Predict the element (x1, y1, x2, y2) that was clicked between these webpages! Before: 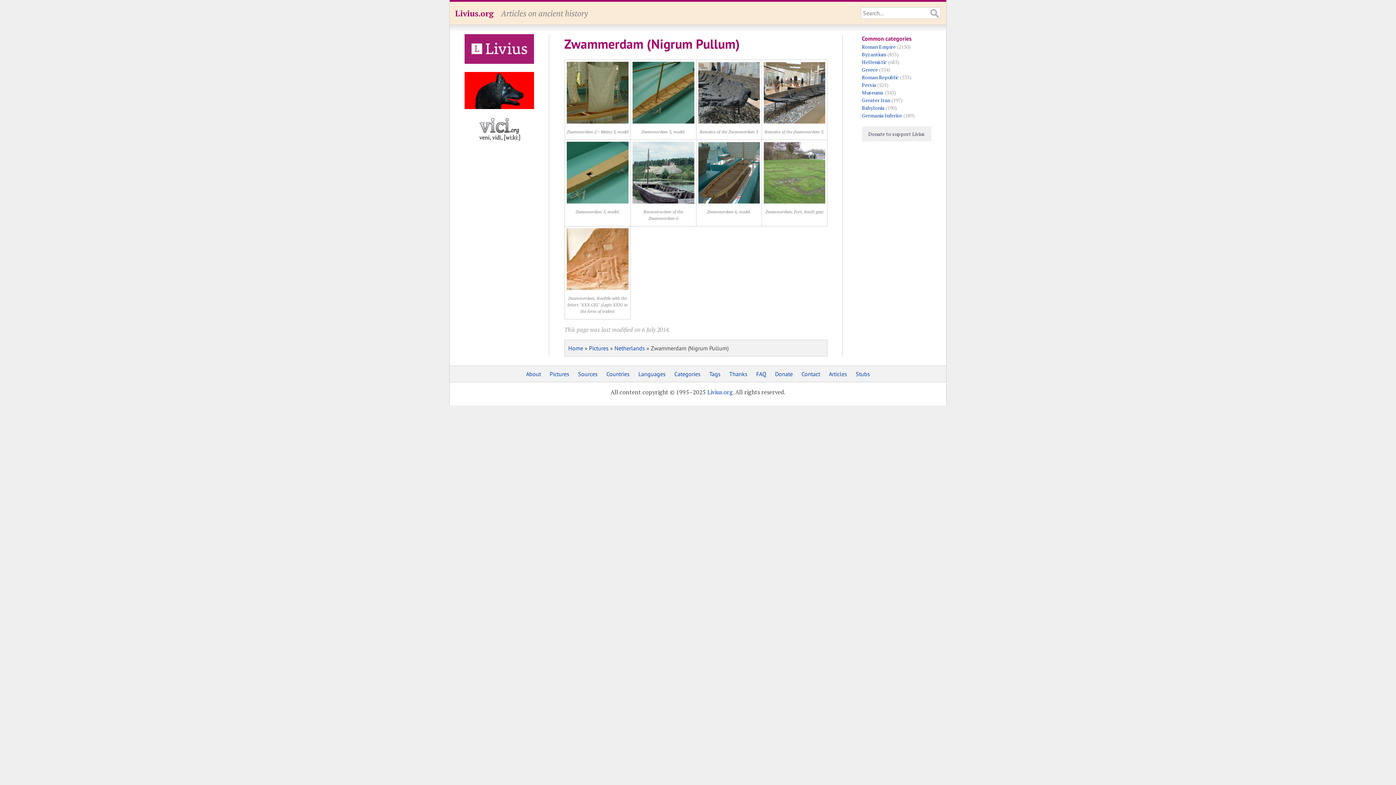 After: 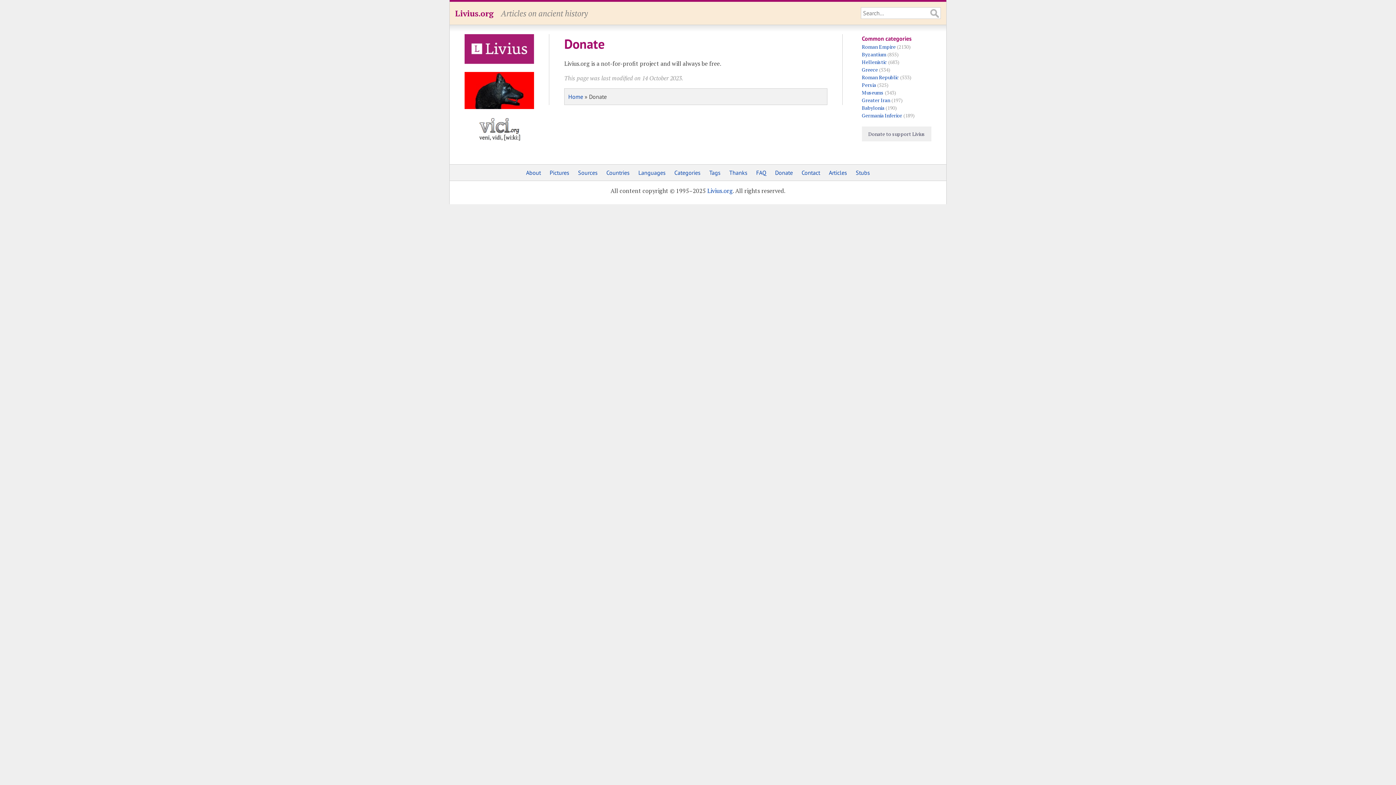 Action: bbox: (775, 370, 793, 377) label: Donate